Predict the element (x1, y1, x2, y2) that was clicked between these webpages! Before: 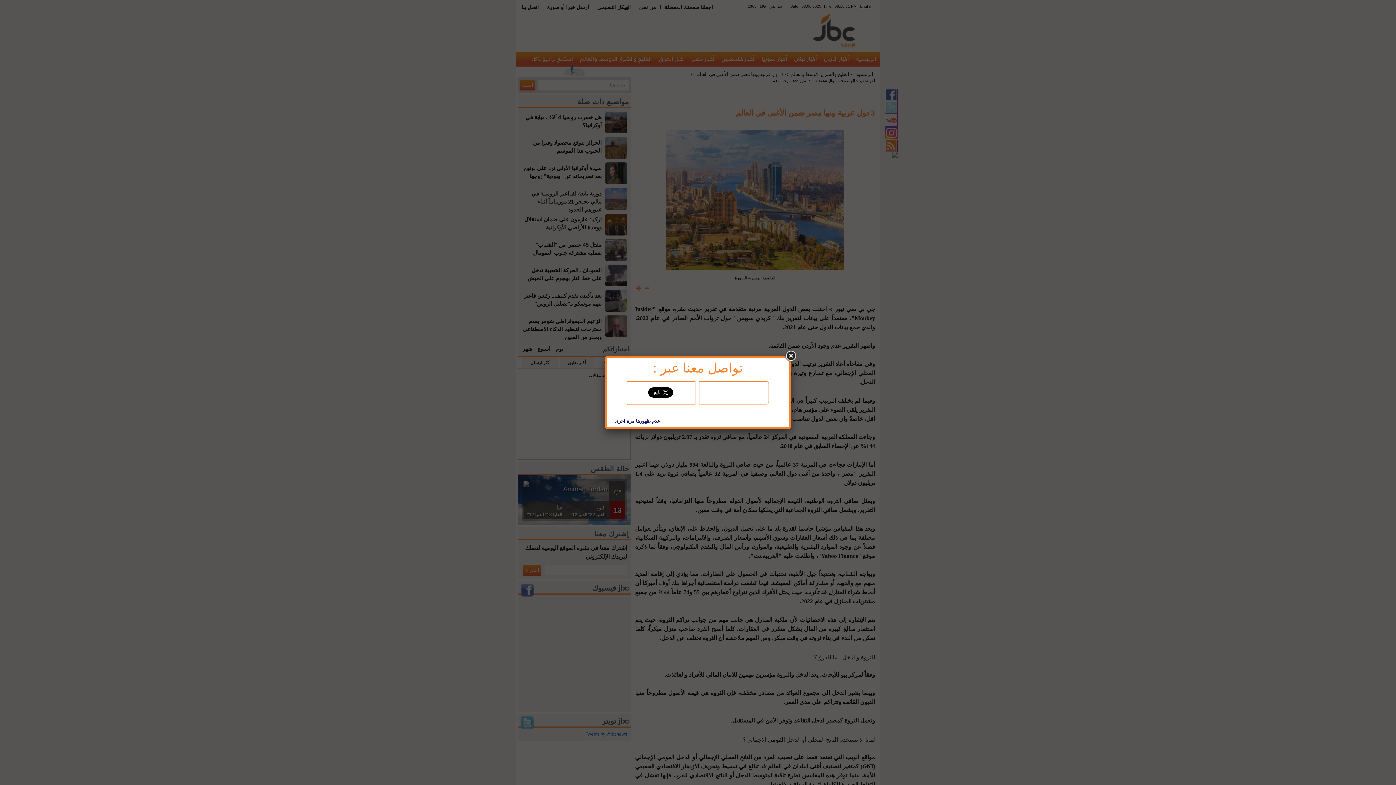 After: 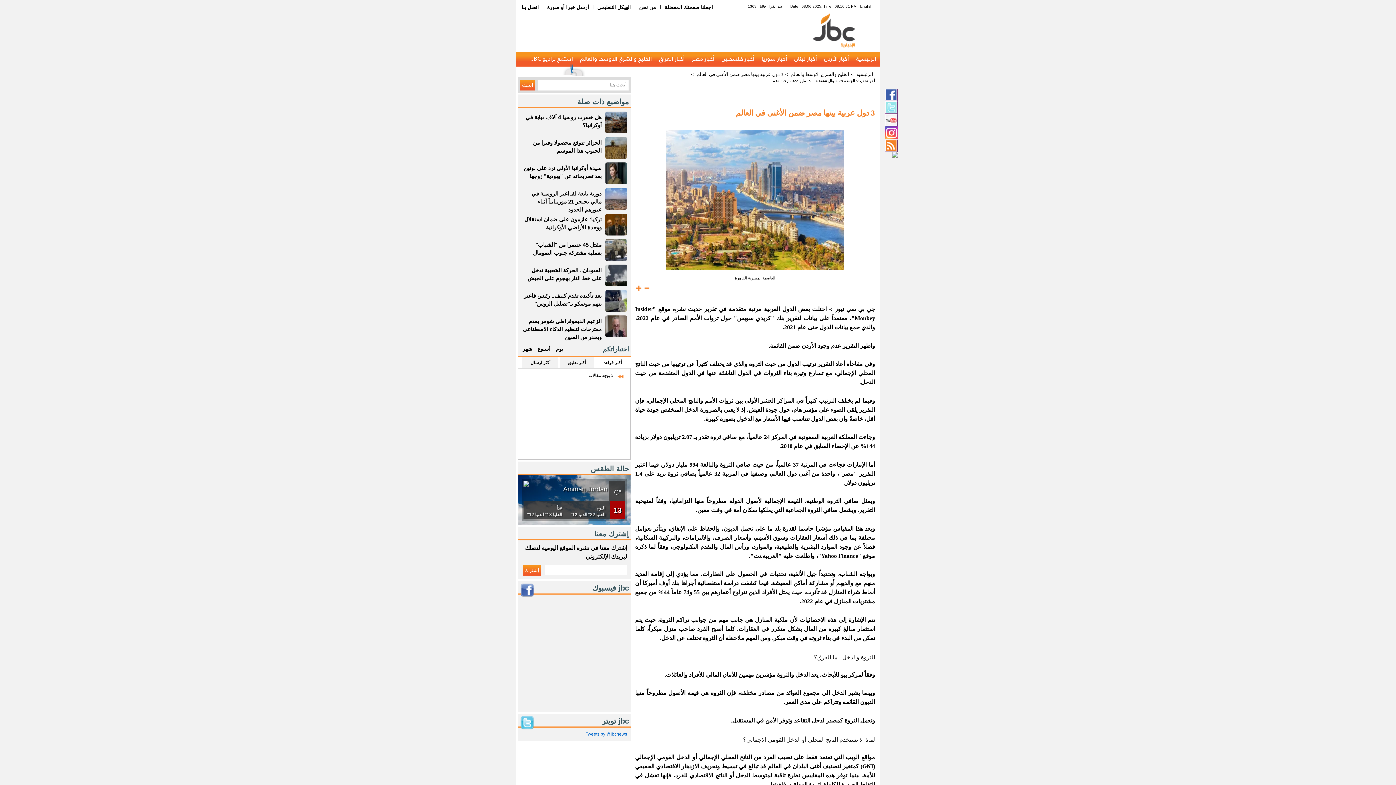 Action: bbox: (784, 349, 797, 362)